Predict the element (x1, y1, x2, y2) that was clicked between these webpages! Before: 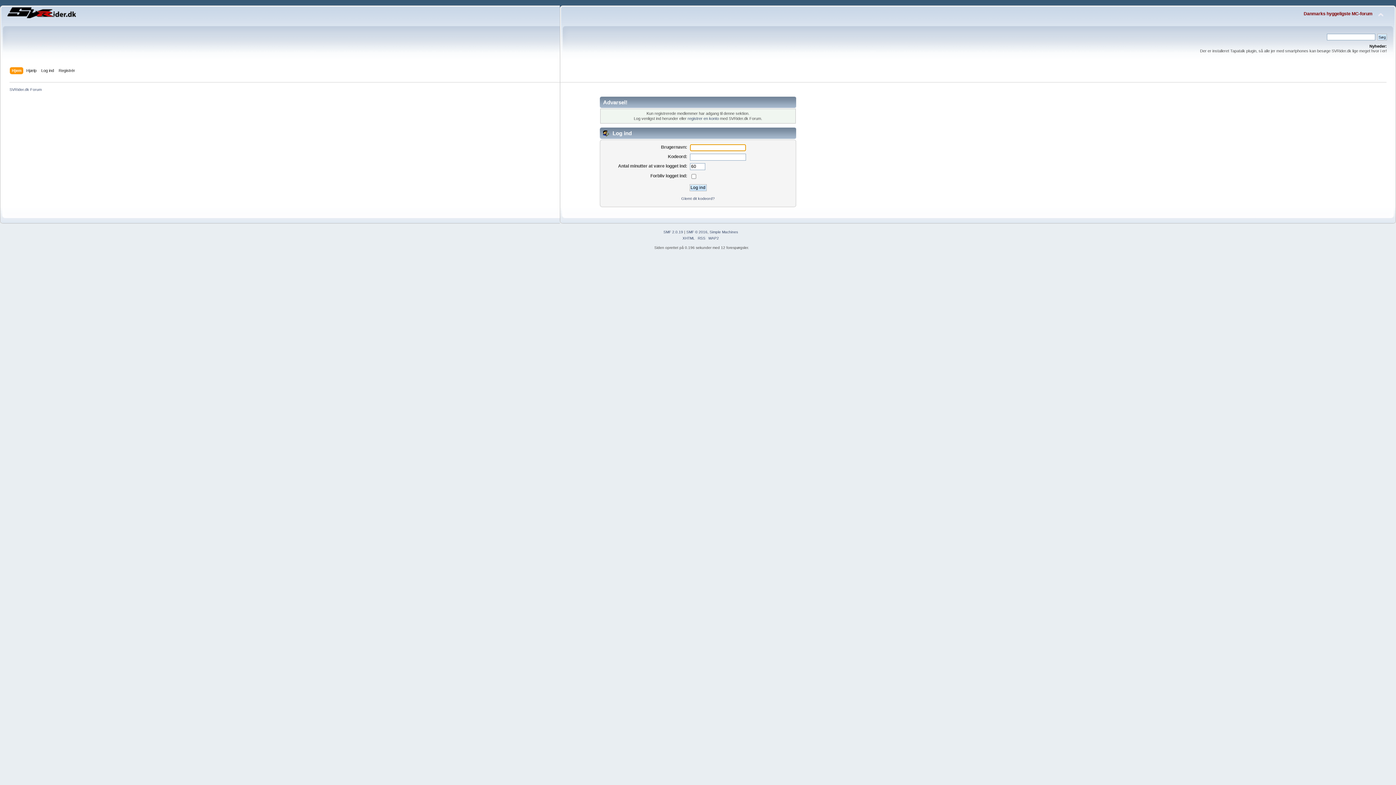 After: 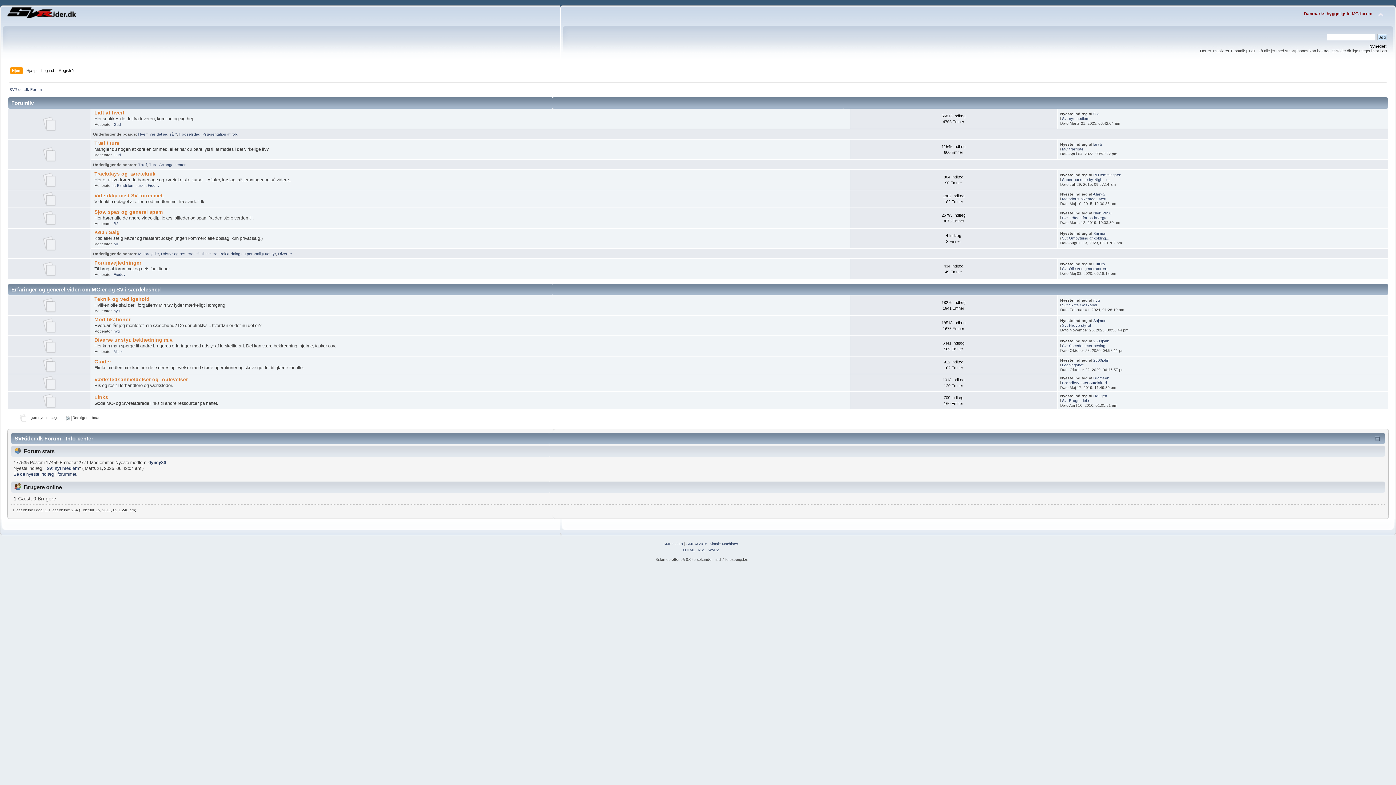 Action: bbox: (7, 10, 76, 20)